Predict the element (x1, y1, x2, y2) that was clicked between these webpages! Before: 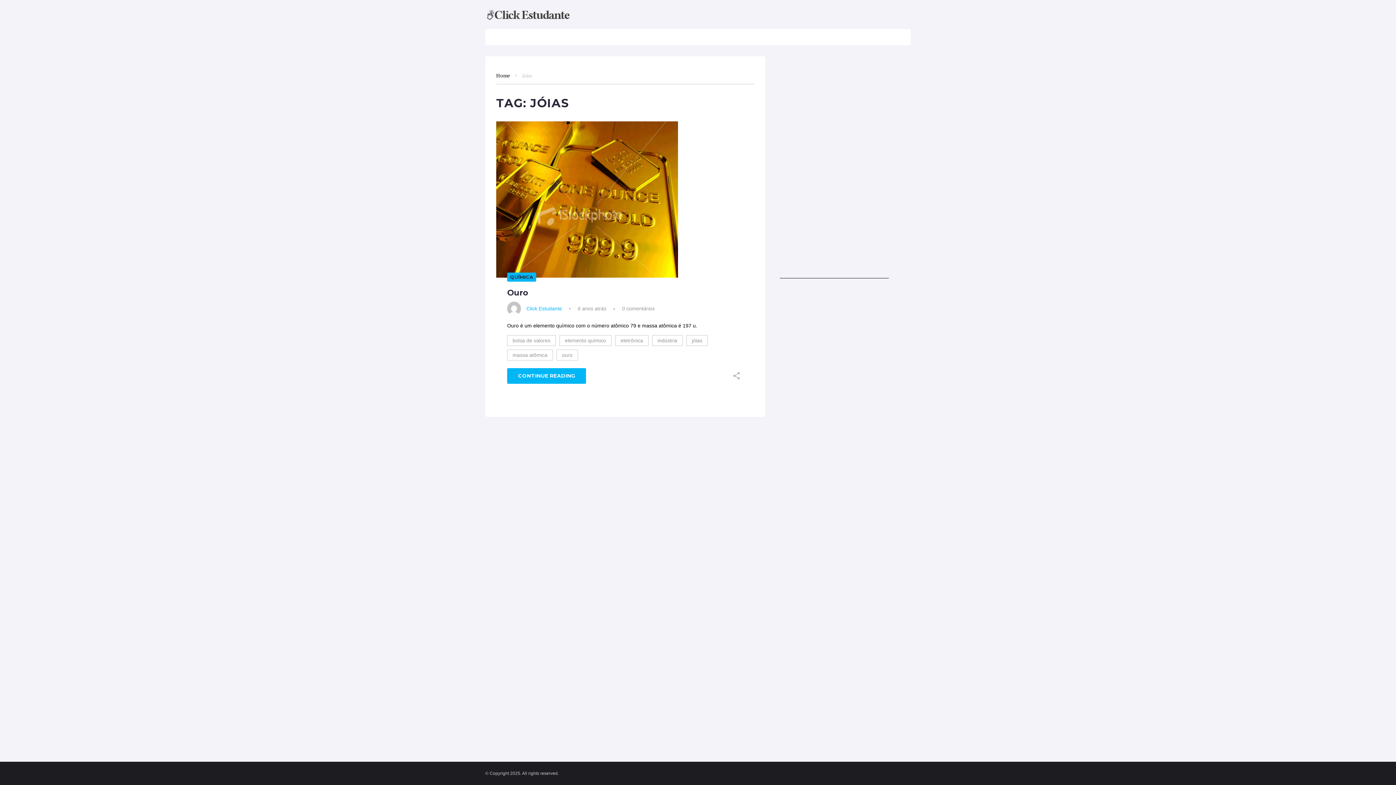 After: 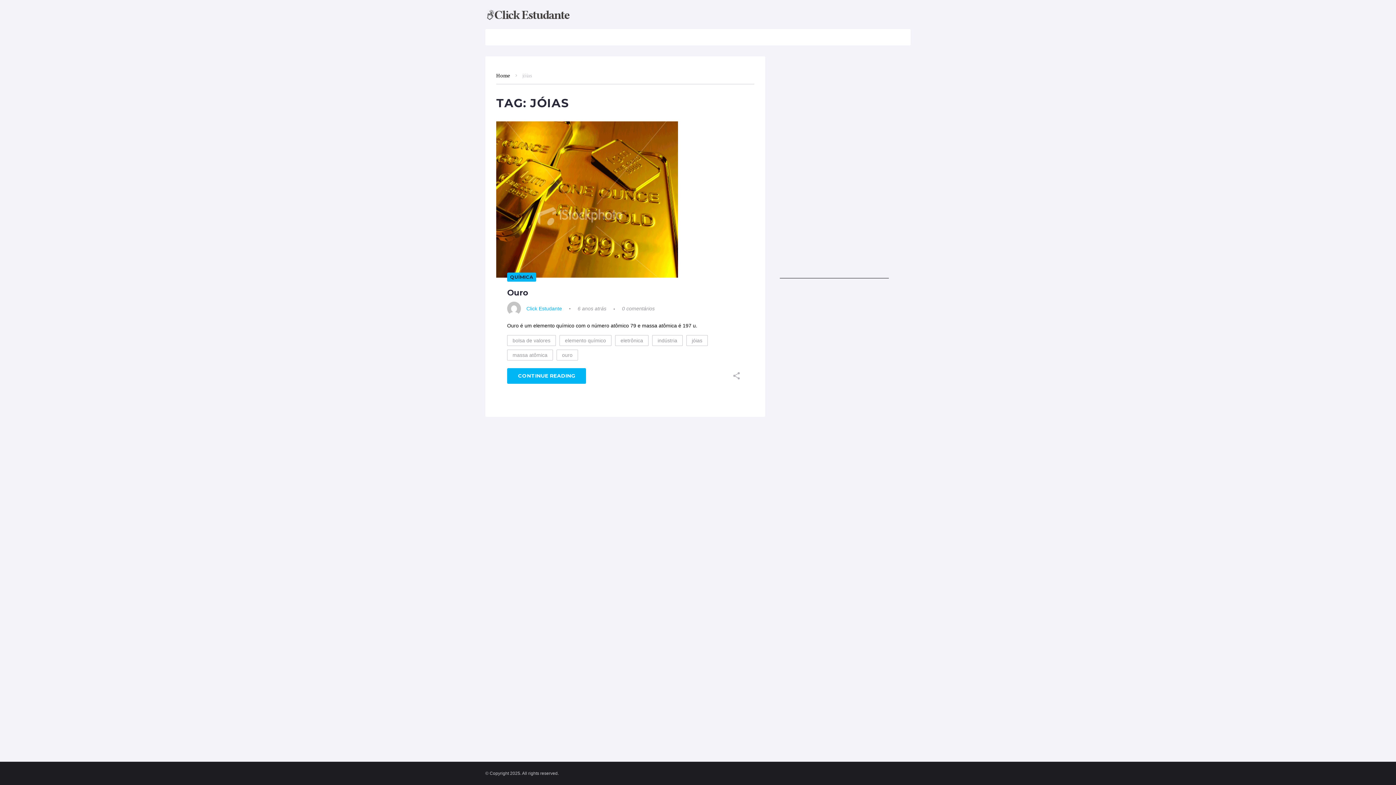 Action: label: jóias bbox: (686, 335, 708, 346)